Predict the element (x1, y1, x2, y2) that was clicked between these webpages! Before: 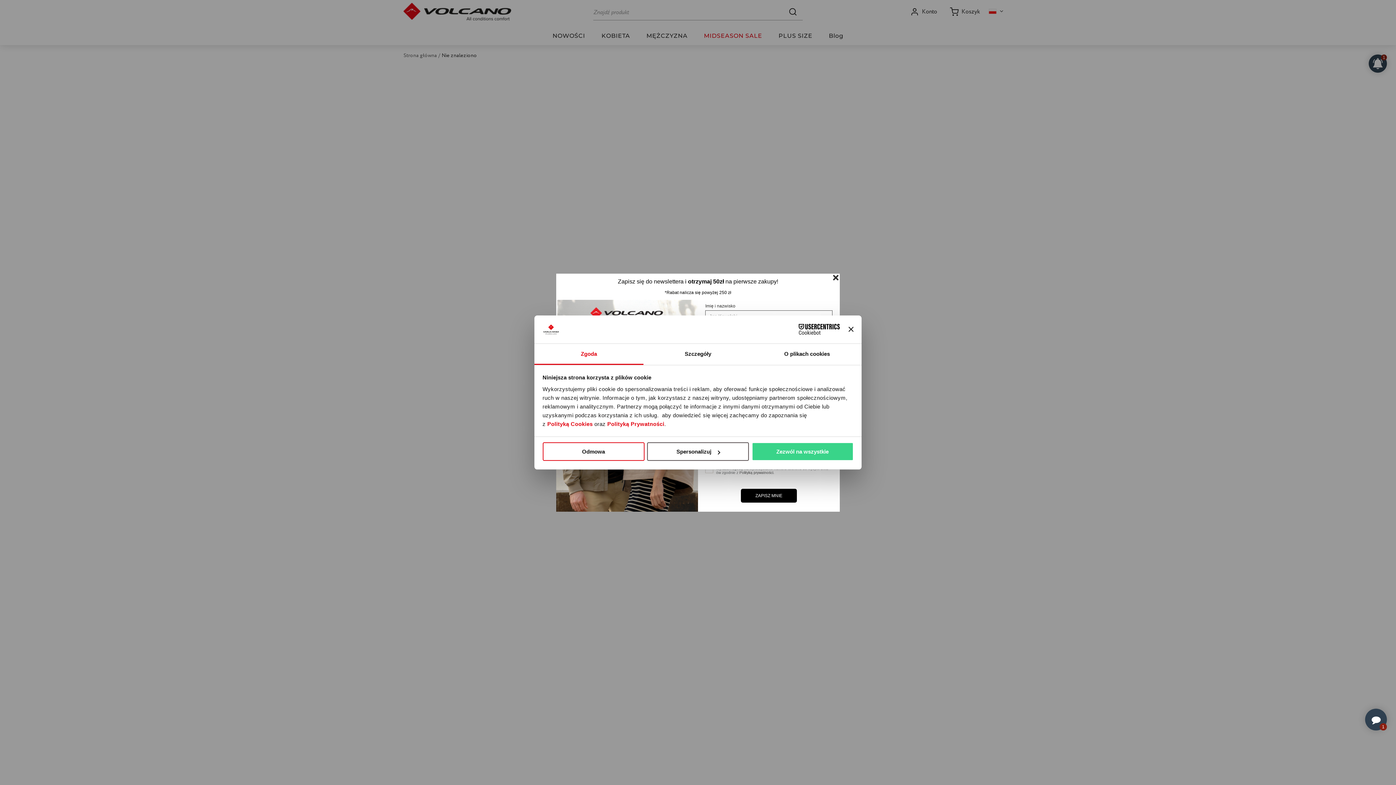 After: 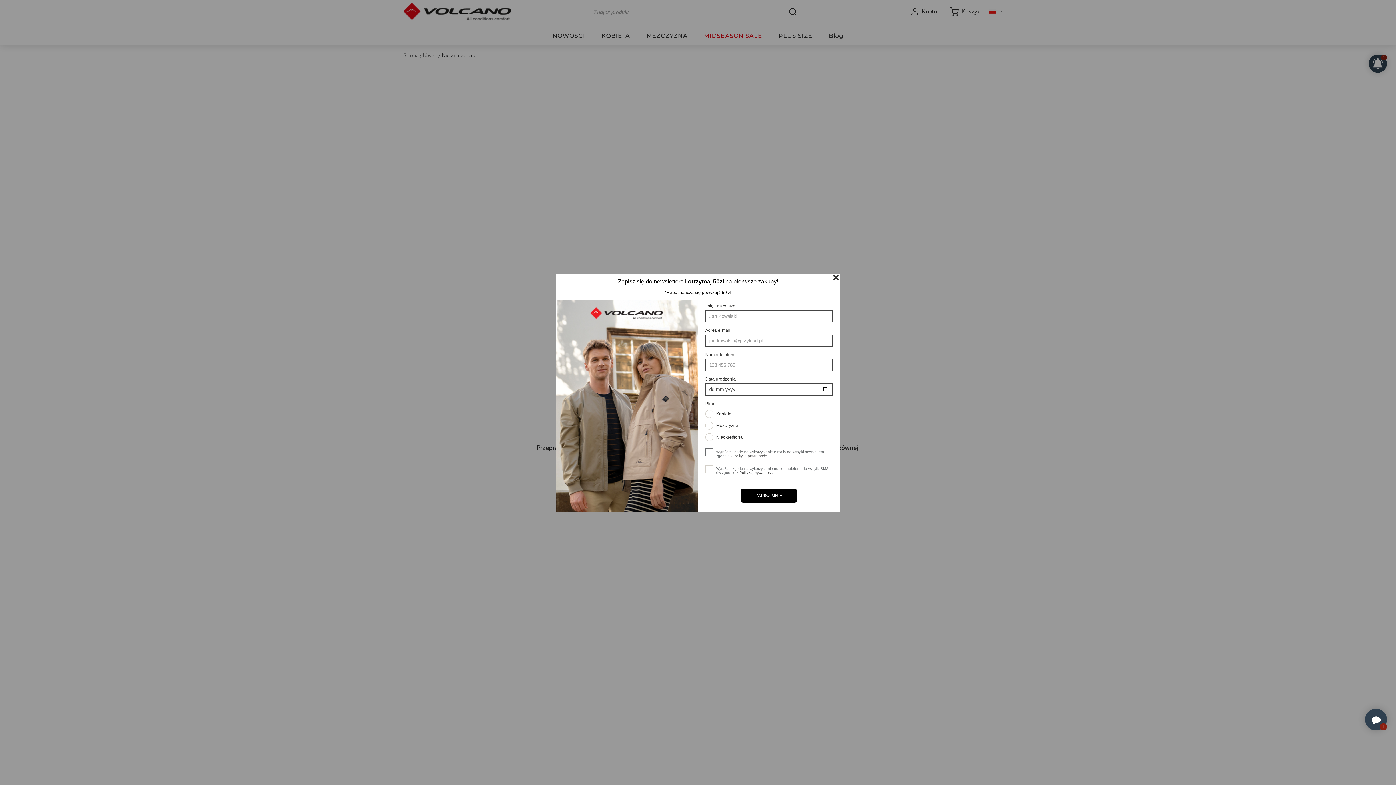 Action: label: Zezwól na wszystkie bbox: (751, 442, 853, 461)